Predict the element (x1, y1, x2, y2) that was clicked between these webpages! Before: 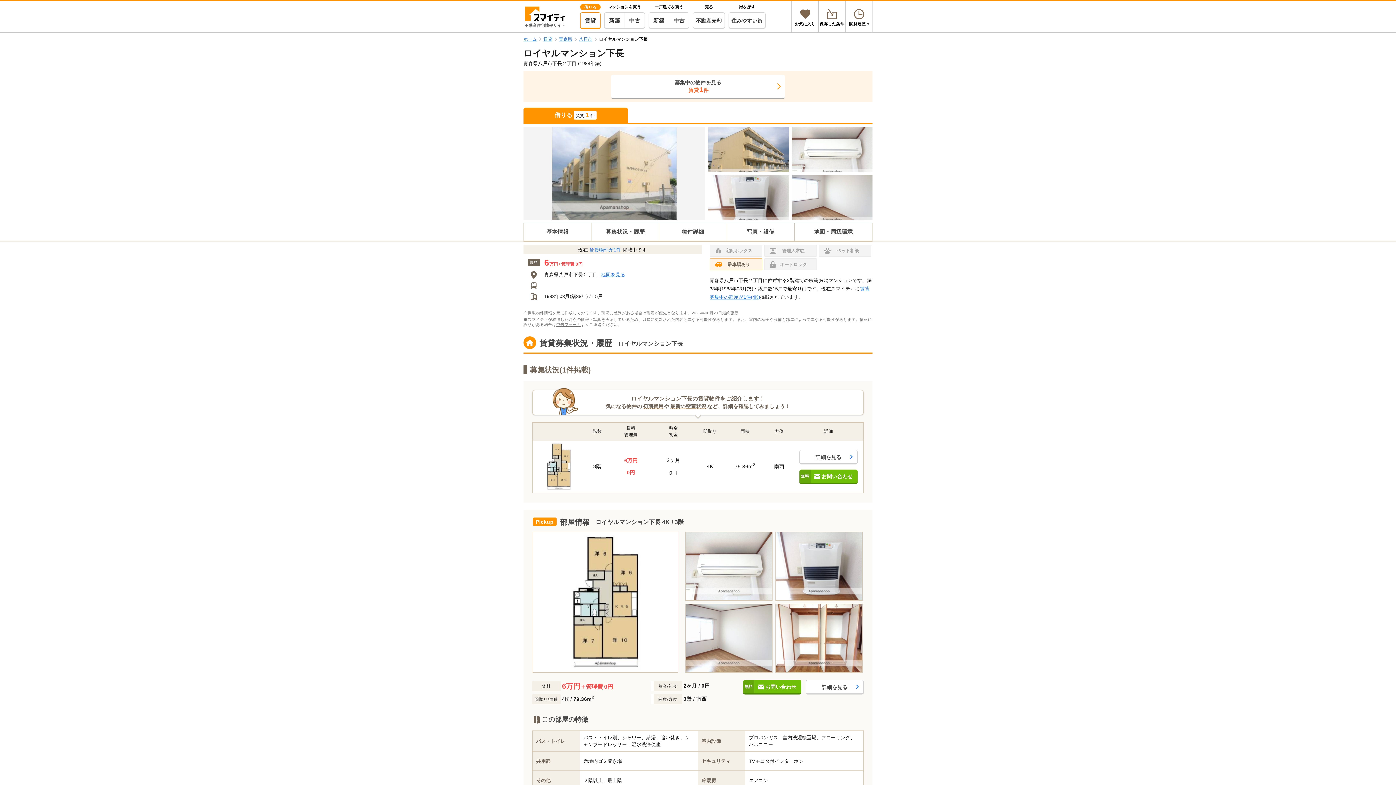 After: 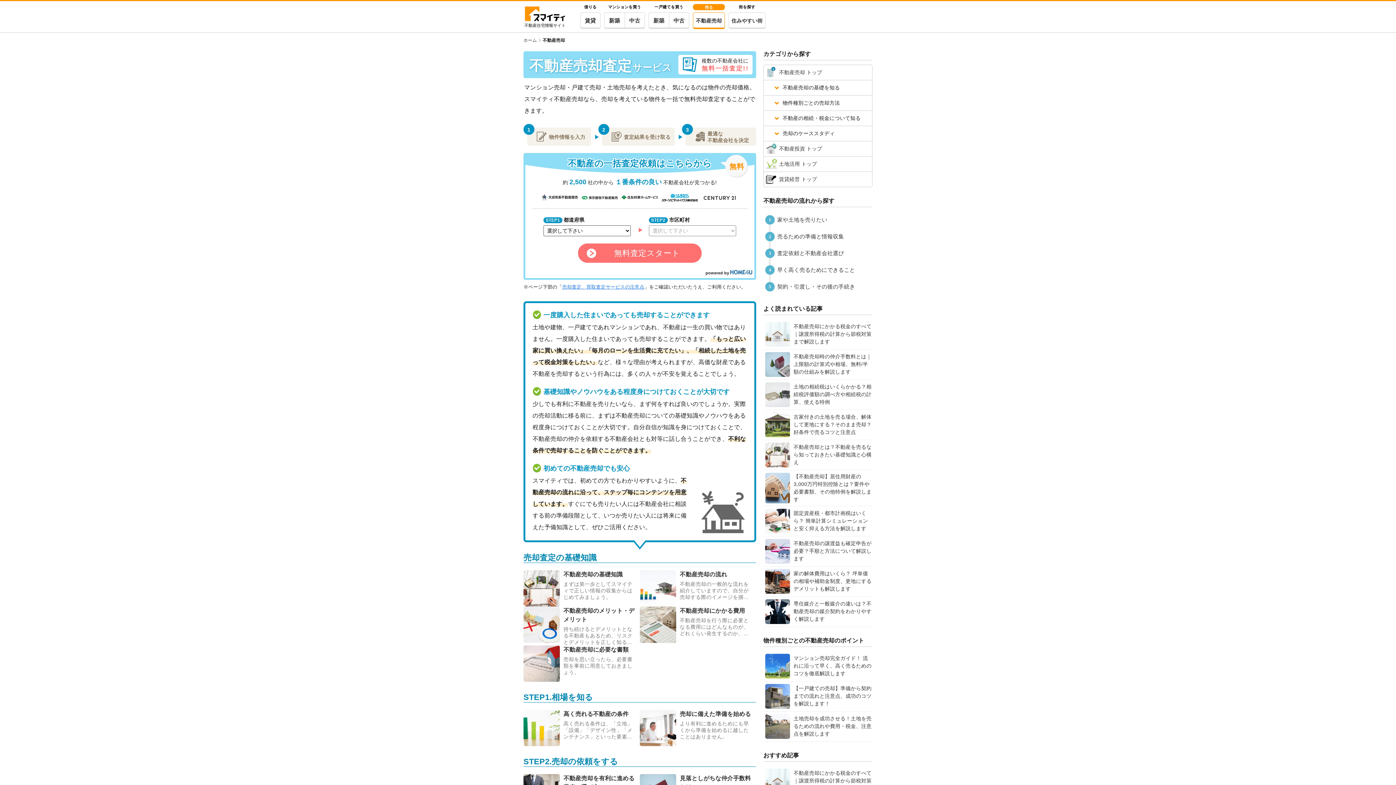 Action: bbox: (693, 12, 725, 28) label: 不動産売却